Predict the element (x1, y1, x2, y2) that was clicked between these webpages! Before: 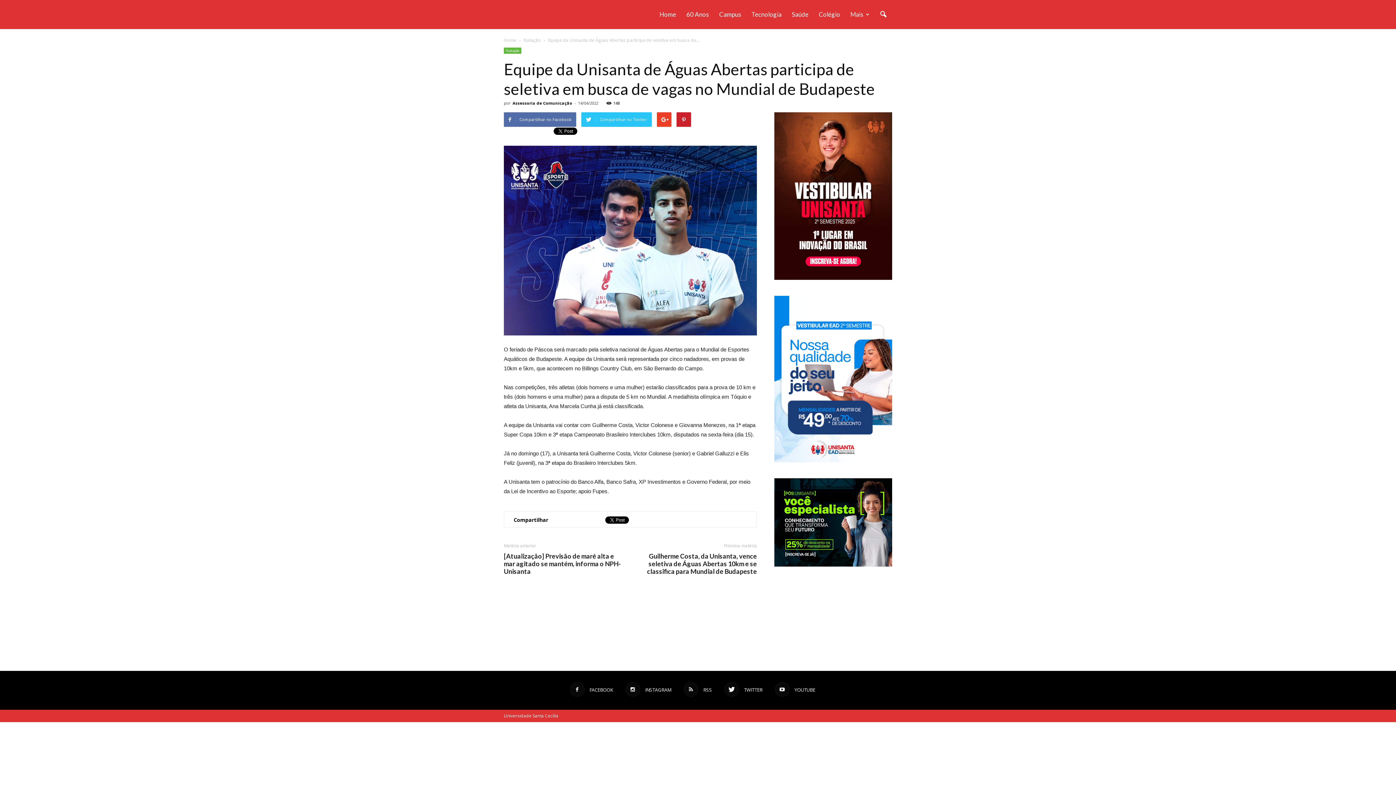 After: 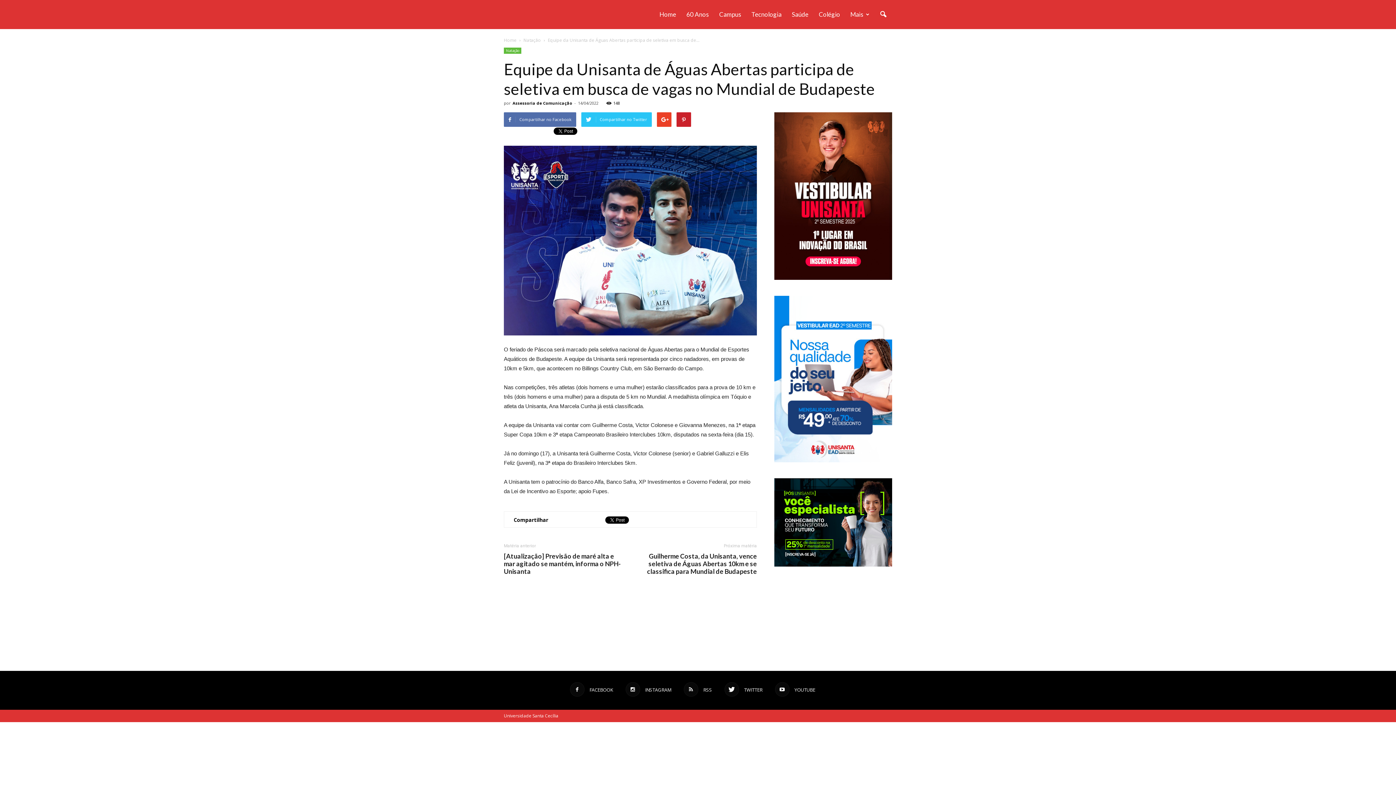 Action: bbox: (774, 561, 892, 568)